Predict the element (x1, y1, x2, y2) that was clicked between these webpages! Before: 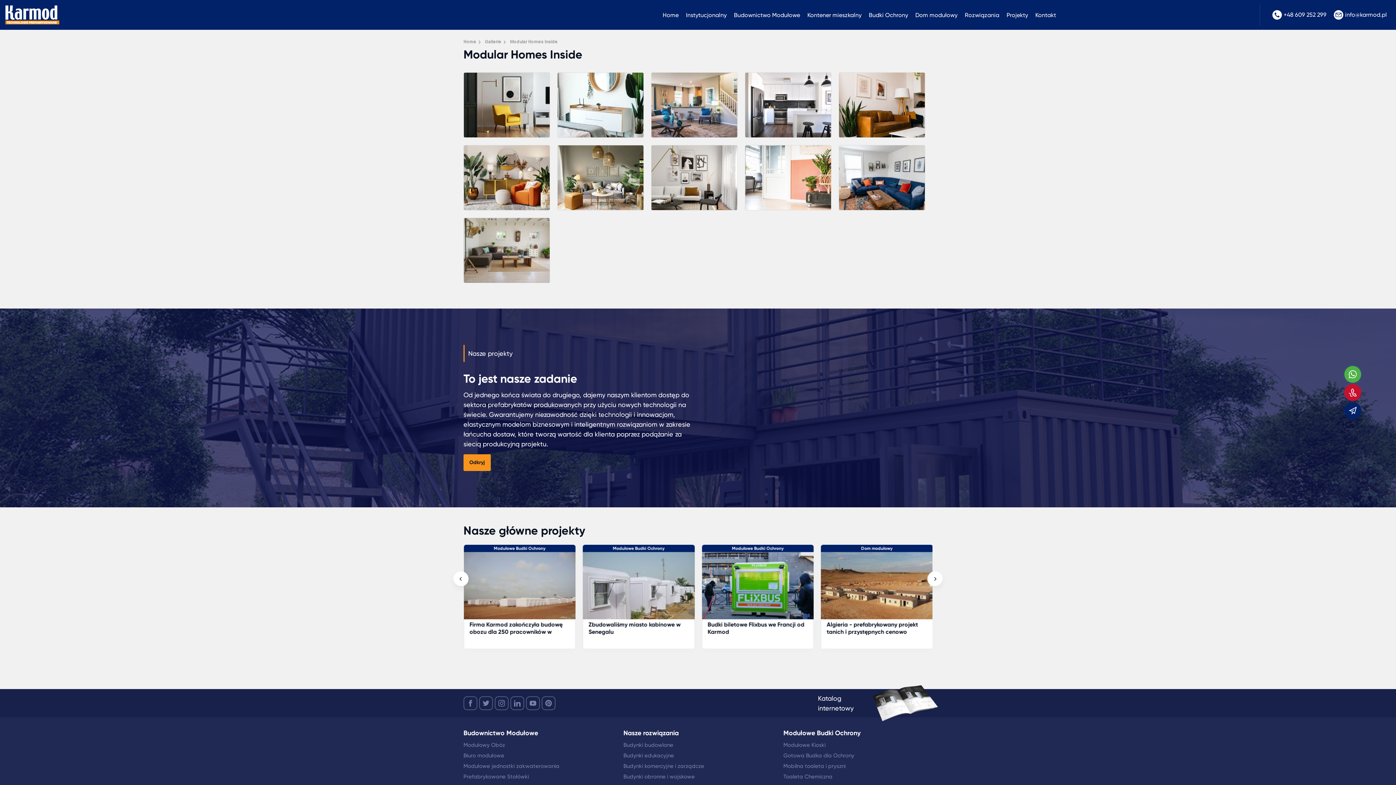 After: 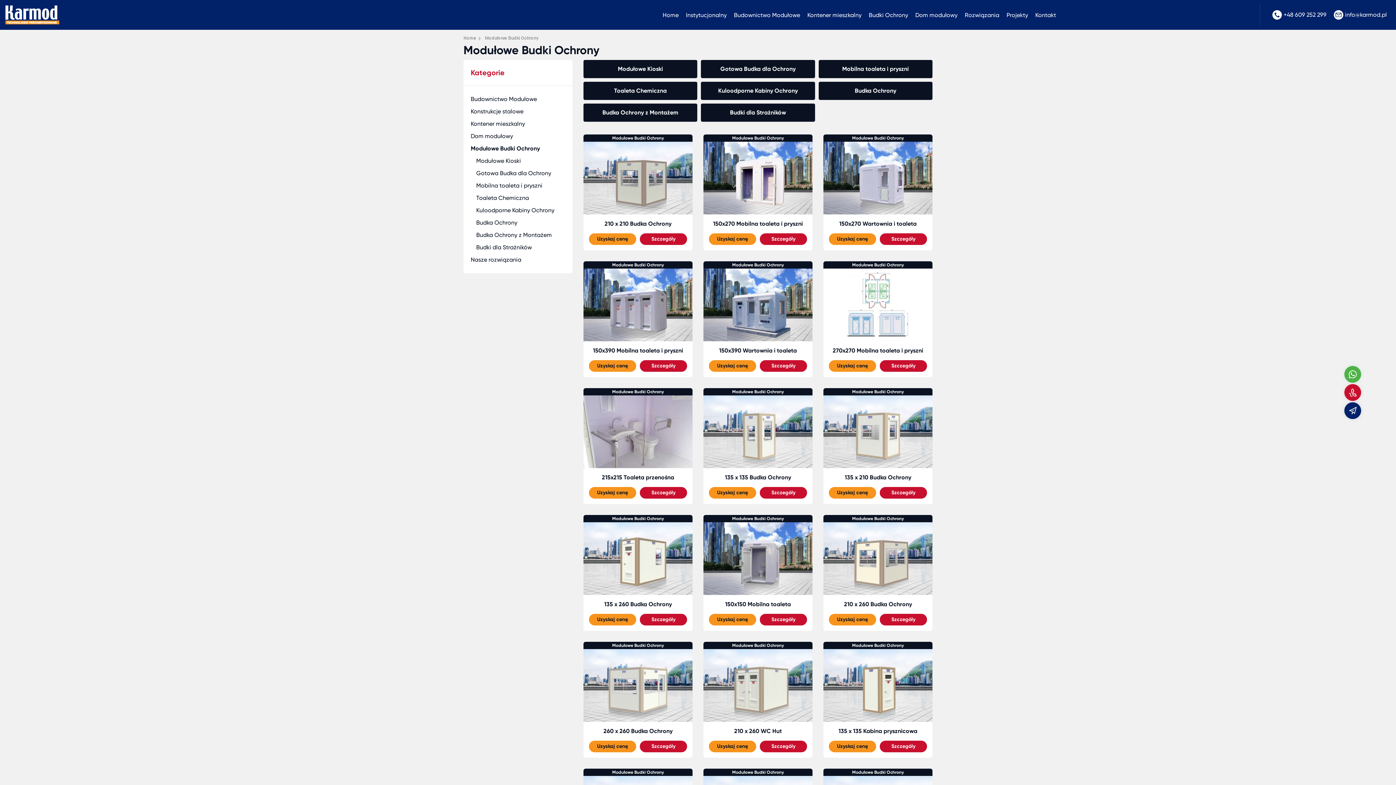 Action: label: Modułowe Budki Ochrony bbox: (783, 729, 860, 737)